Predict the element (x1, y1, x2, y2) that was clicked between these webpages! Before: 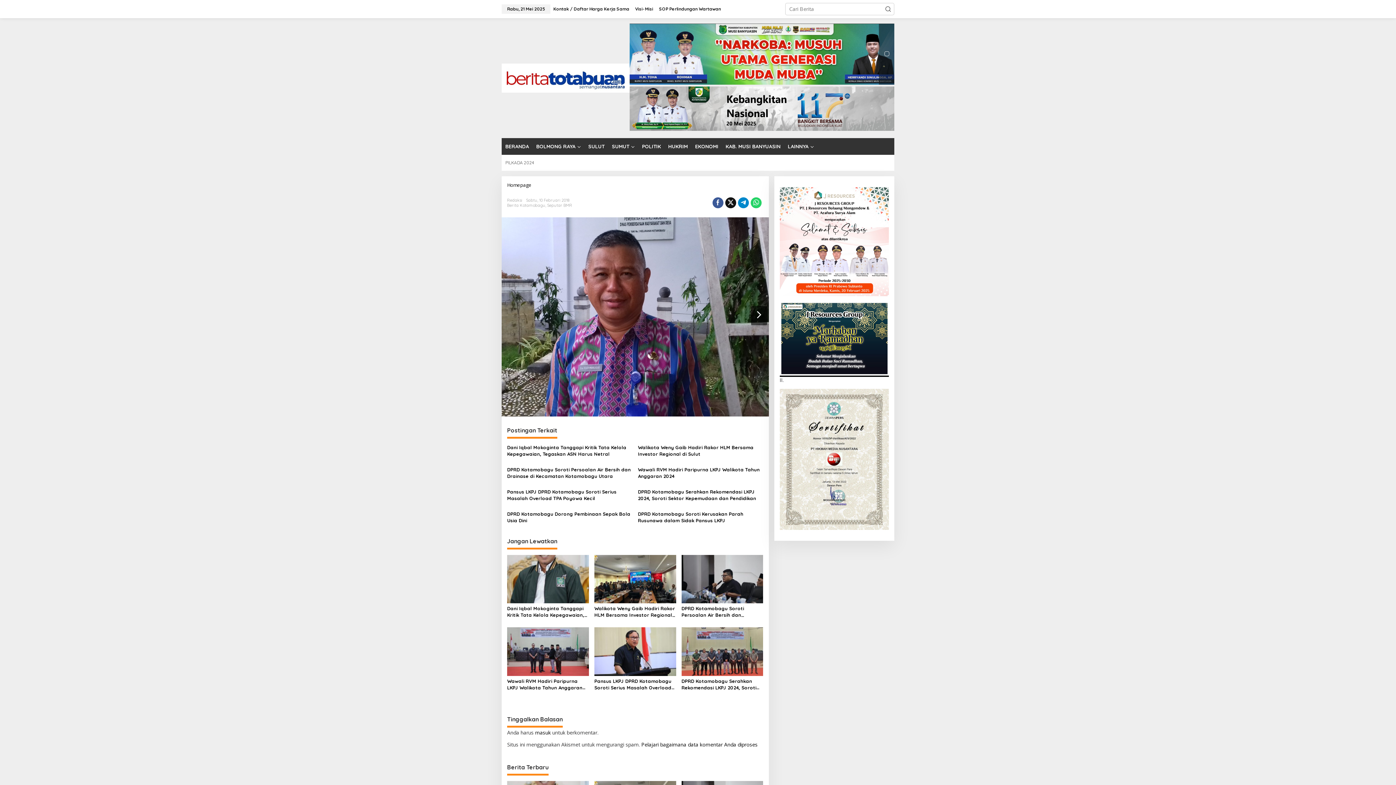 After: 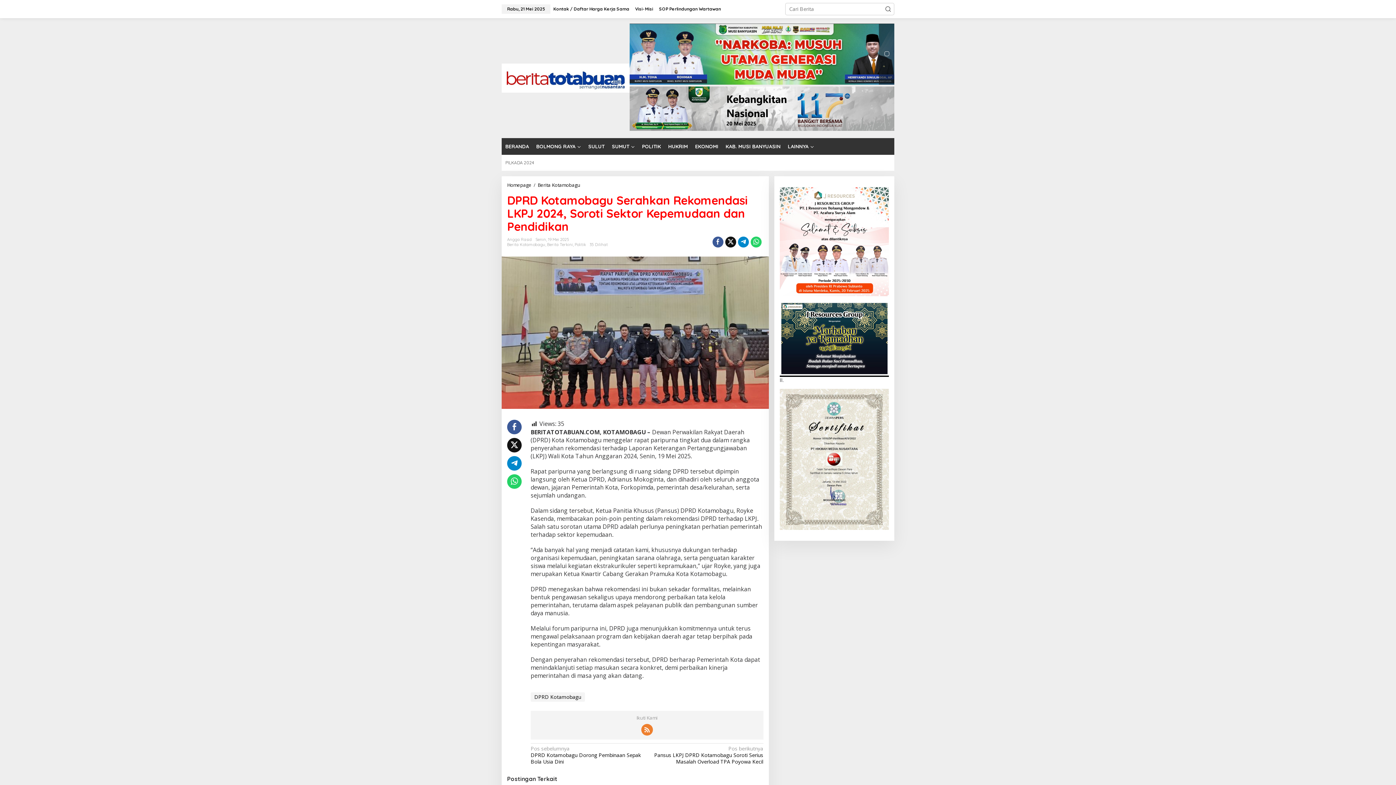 Action: bbox: (638, 488, 763, 501) label: DPRD Kotamobagu Serahkan Rekomendasi LKPJ 2024, Soroti Sektor Kepemudaan dan Pendidikan